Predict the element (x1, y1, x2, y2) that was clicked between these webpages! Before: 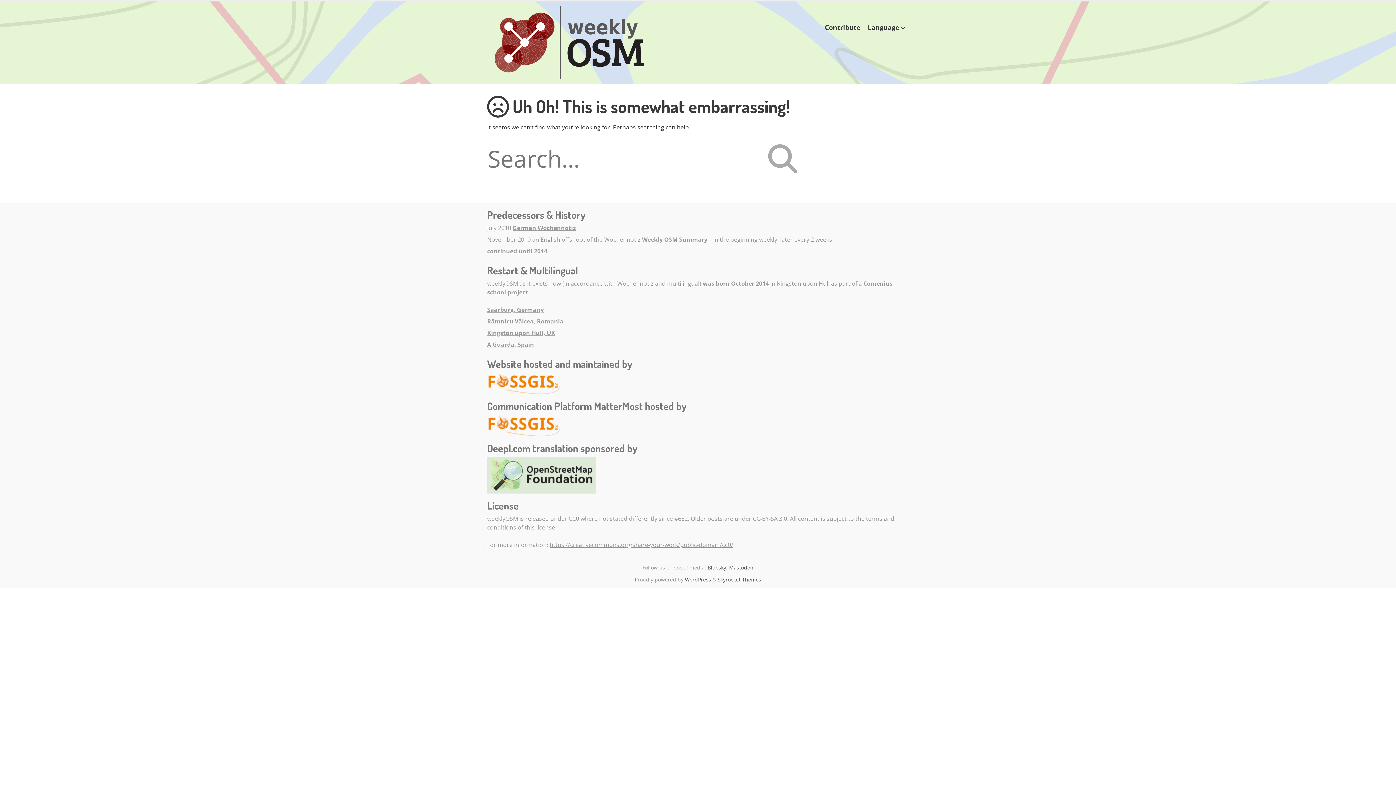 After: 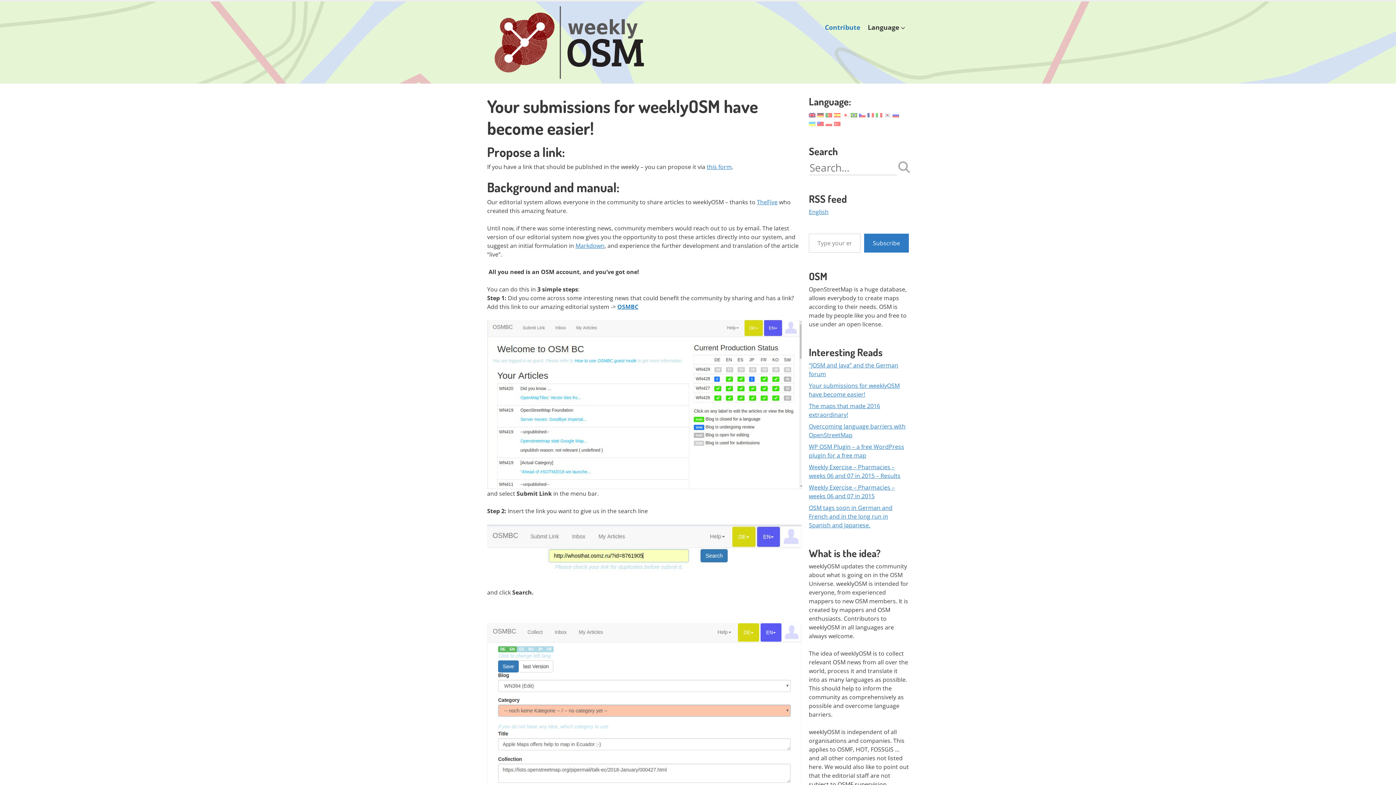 Action: label: Contribute bbox: (821, 18, 864, 36)